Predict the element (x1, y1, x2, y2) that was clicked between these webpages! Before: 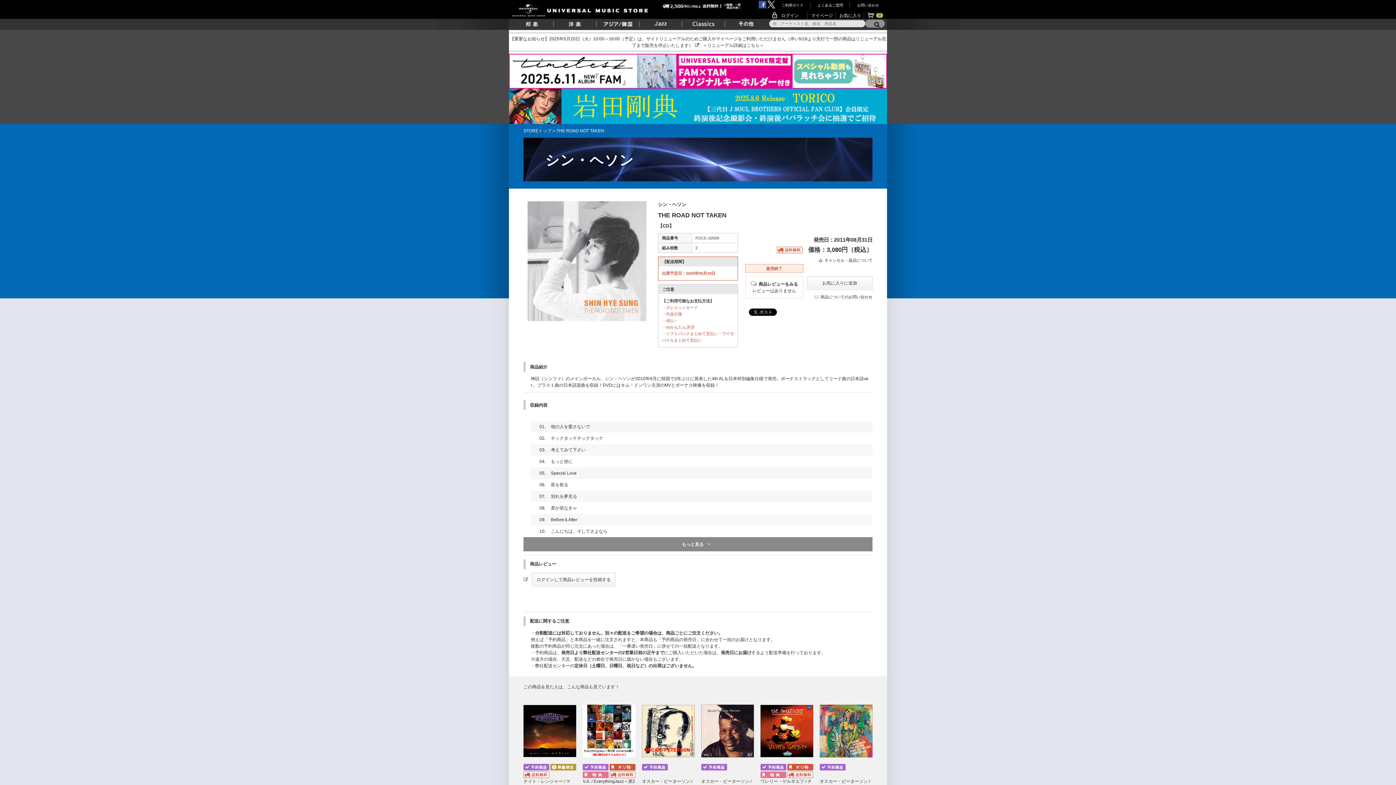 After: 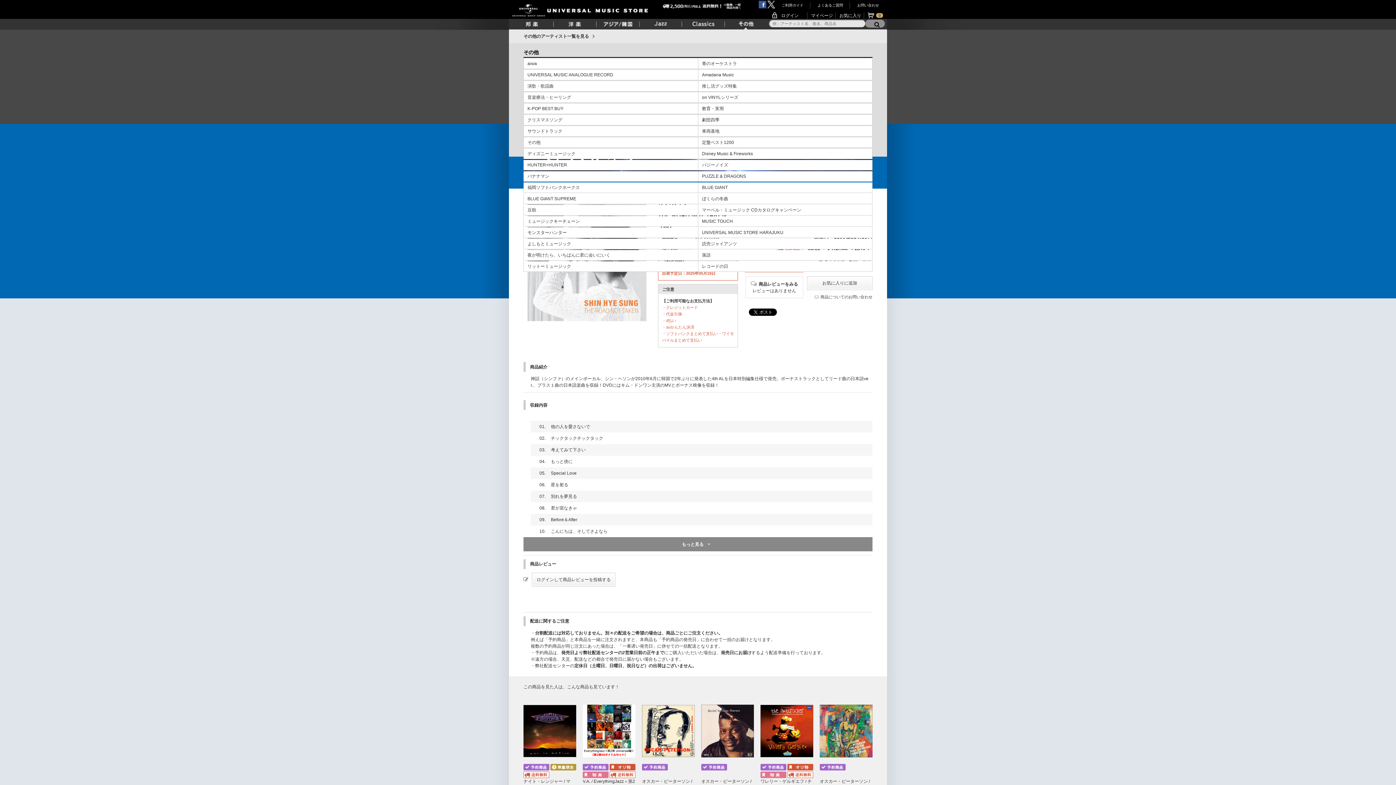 Action: bbox: (725, 21, 767, 30)